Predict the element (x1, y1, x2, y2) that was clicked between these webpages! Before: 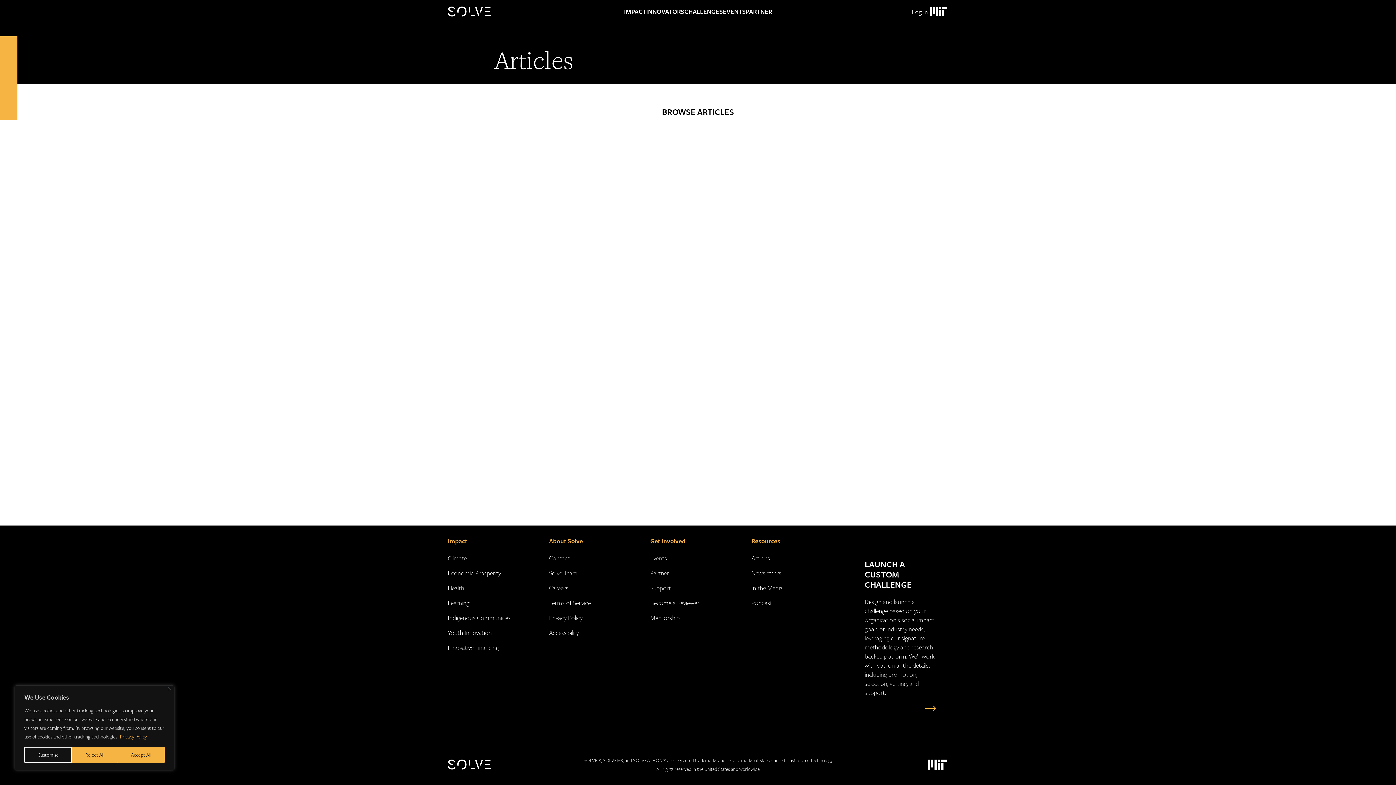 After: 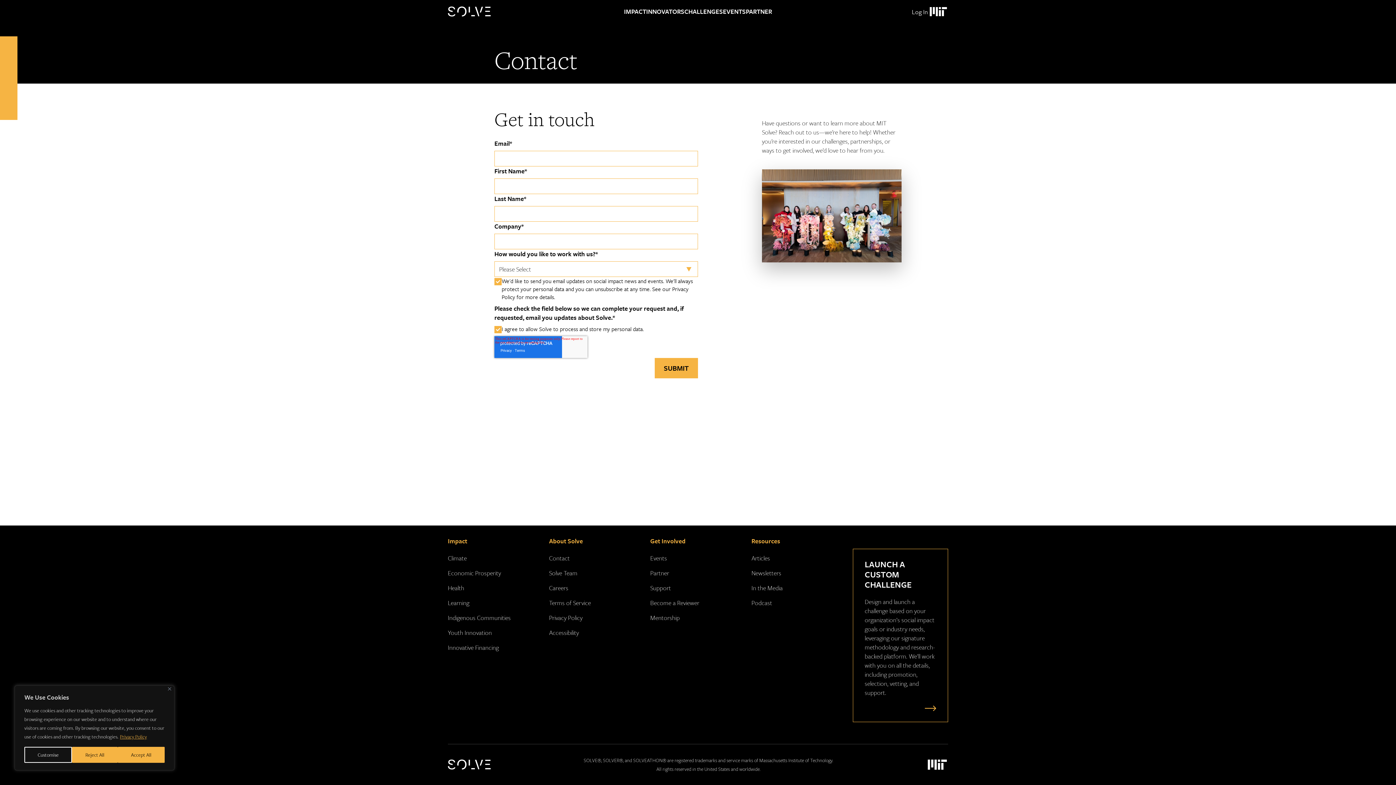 Action: label: Contact bbox: (549, 553, 569, 562)